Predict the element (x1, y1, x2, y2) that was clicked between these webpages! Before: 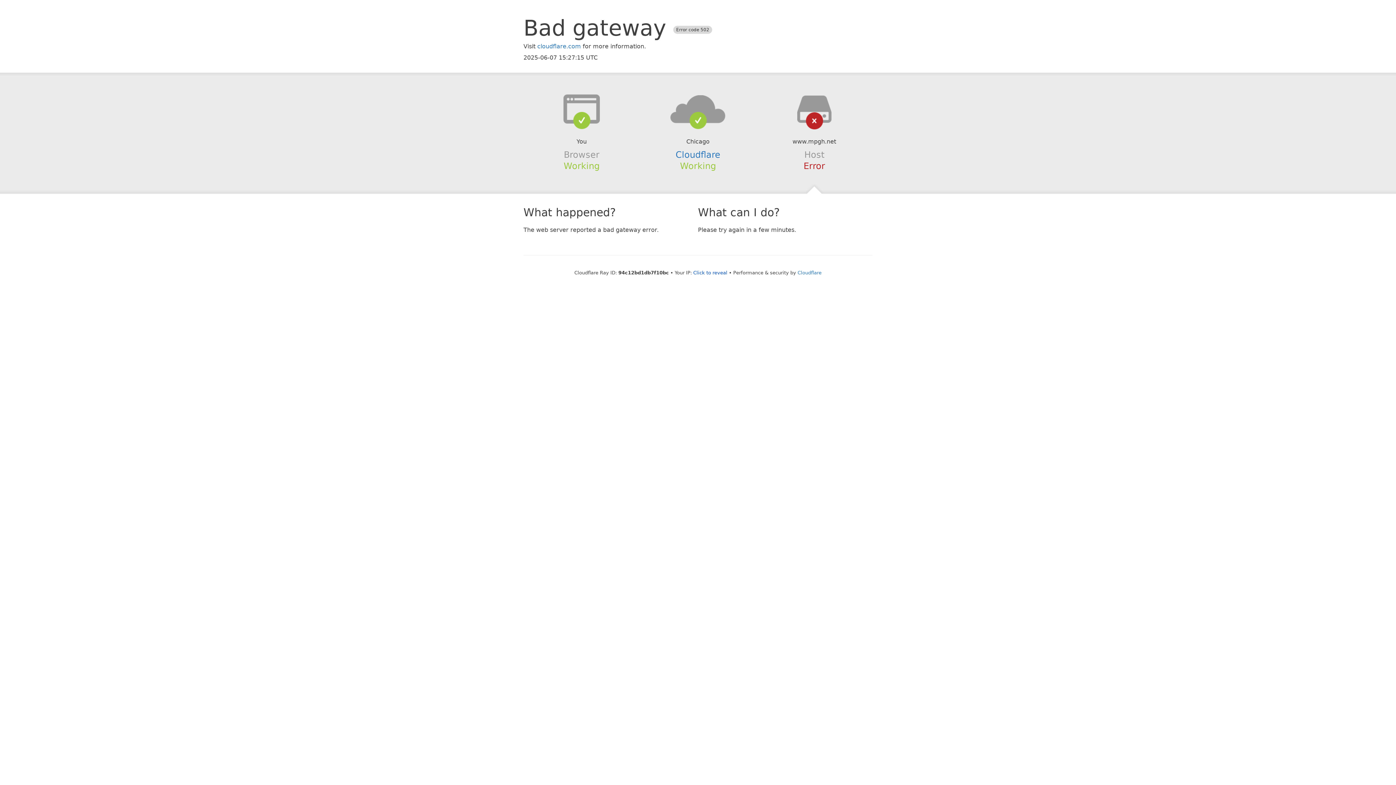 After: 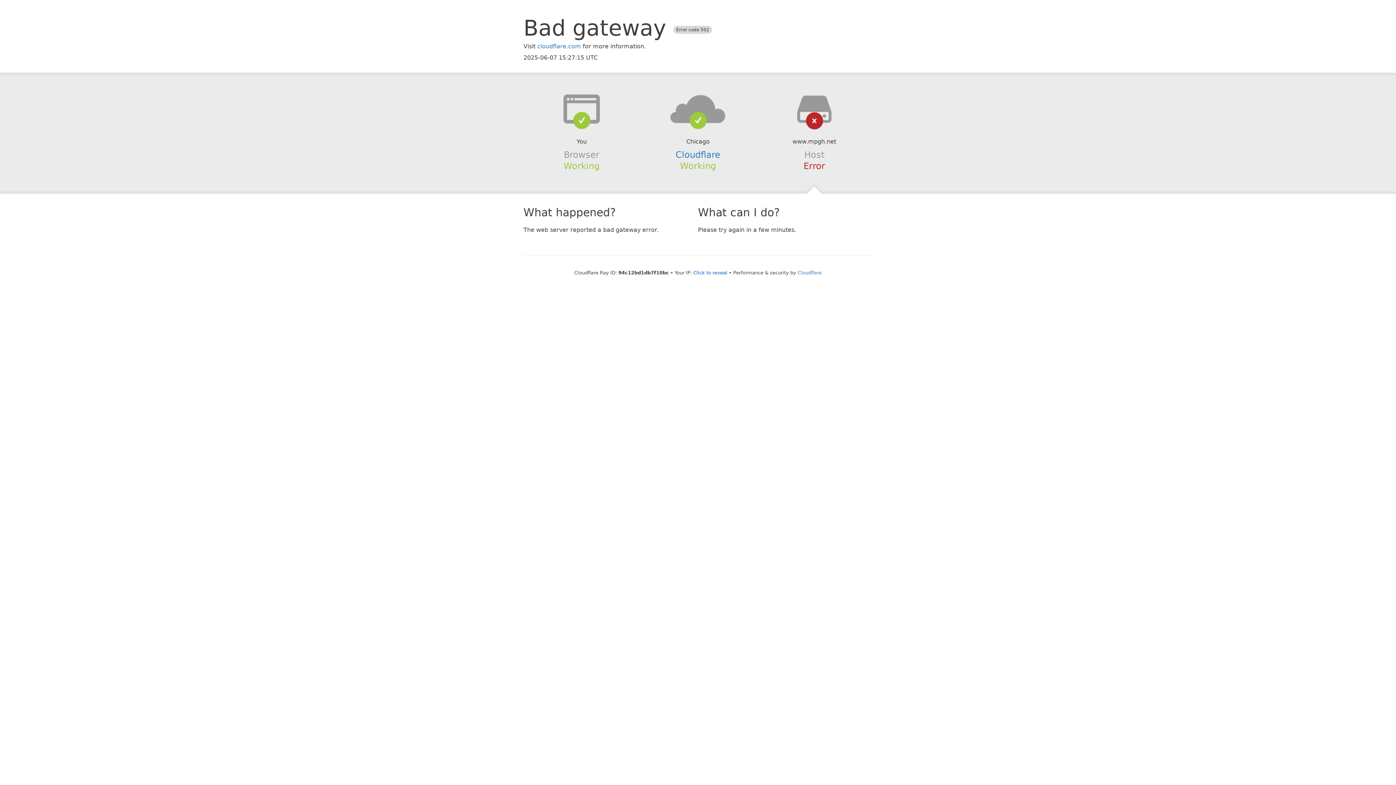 Action: bbox: (639, 94, 756, 123)